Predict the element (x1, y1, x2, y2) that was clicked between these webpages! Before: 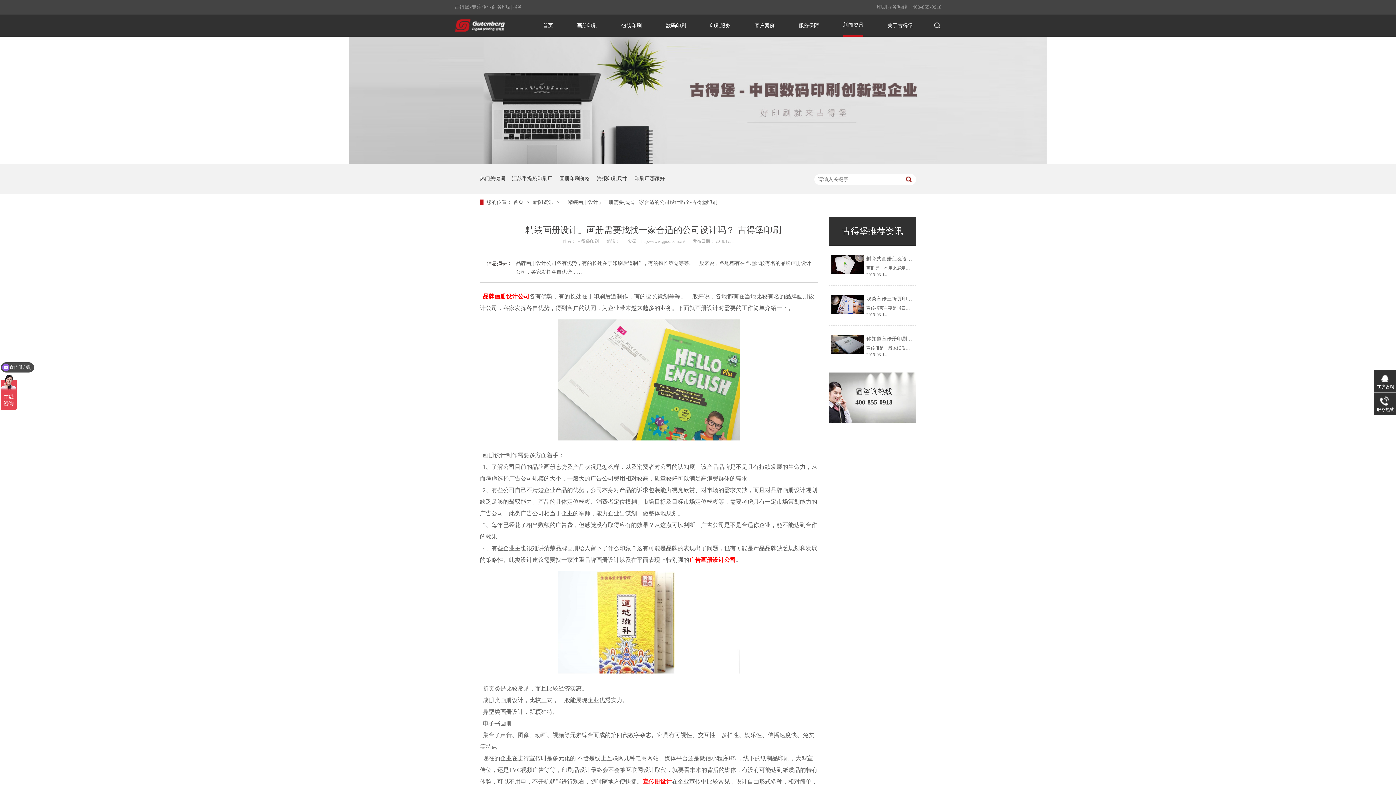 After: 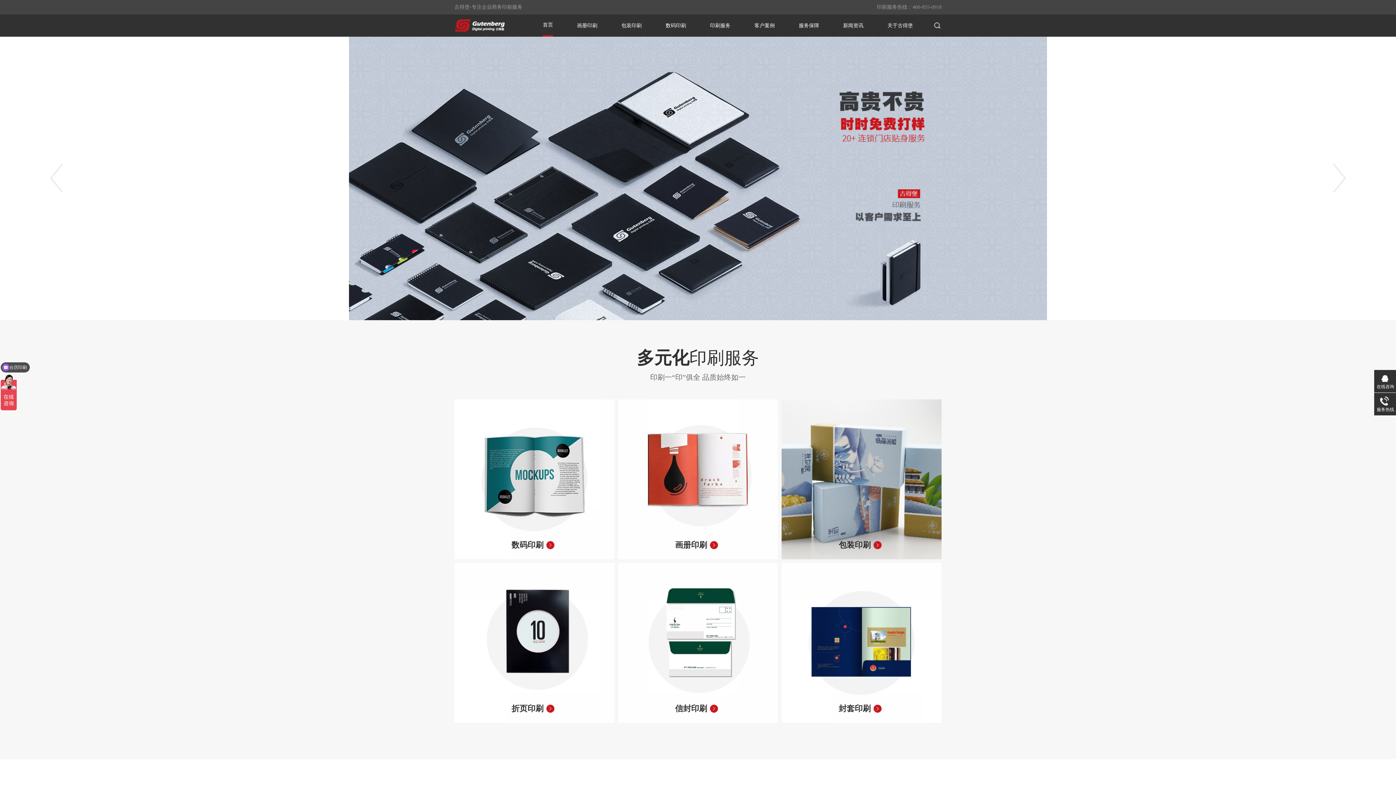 Action: bbox: (454, 26, 505, 33)